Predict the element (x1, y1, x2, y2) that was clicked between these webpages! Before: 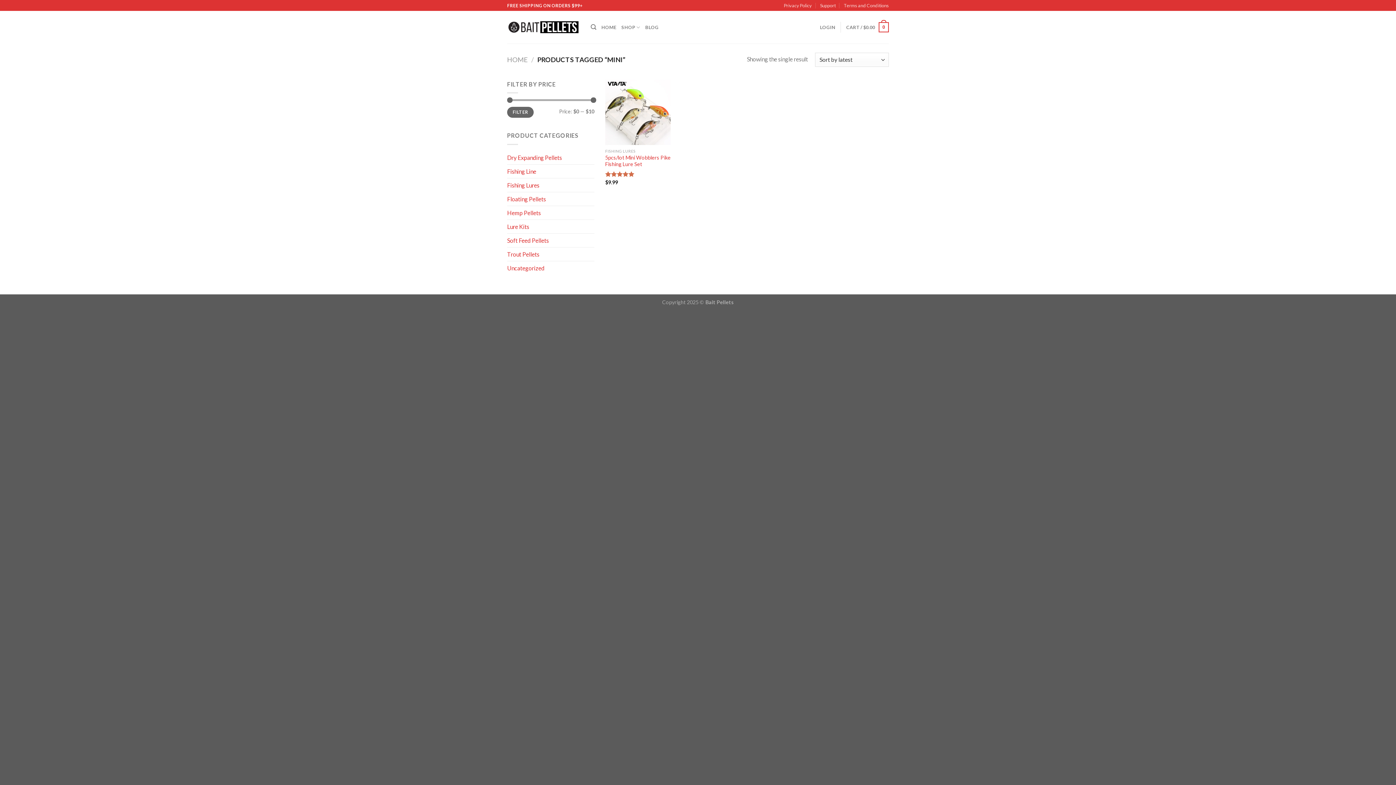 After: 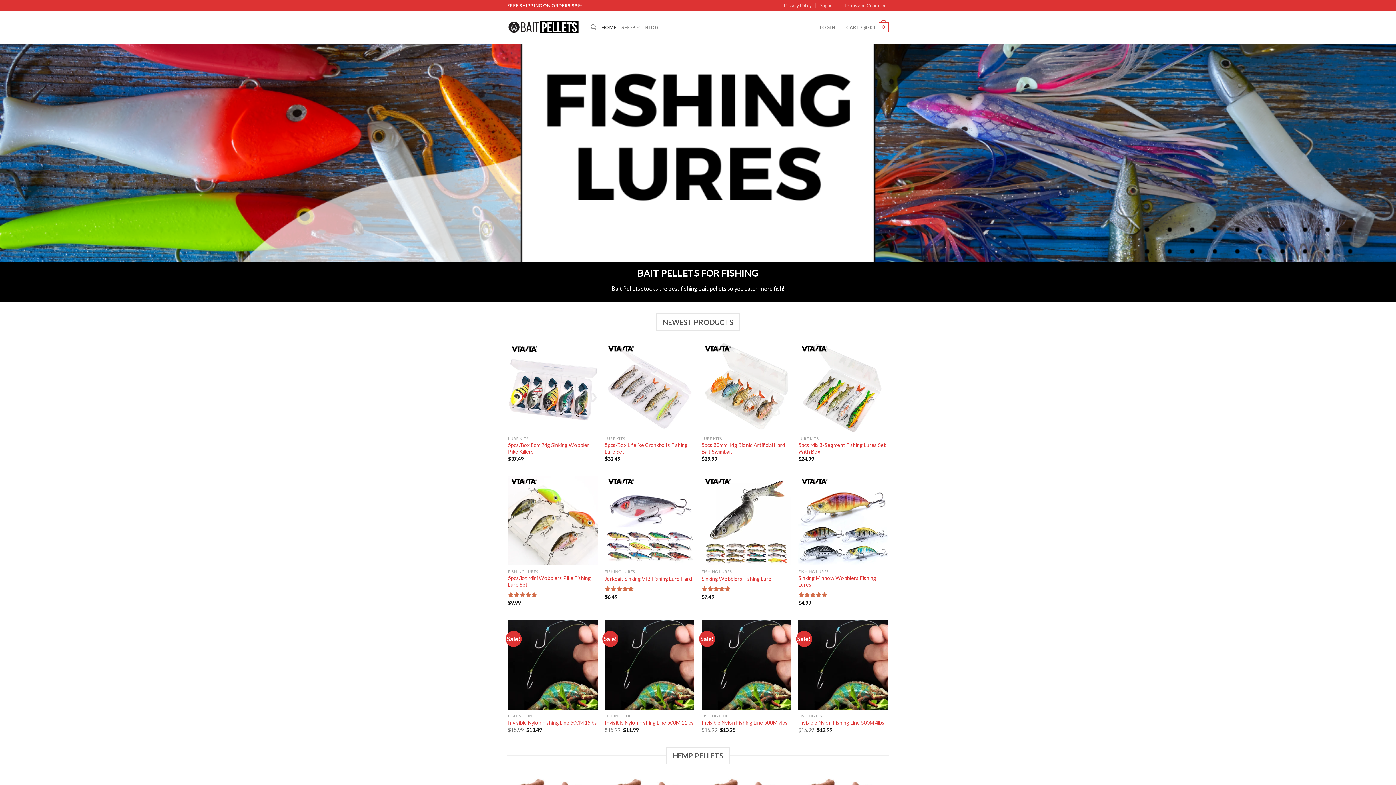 Action: bbox: (601, 20, 616, 34) label: HOME